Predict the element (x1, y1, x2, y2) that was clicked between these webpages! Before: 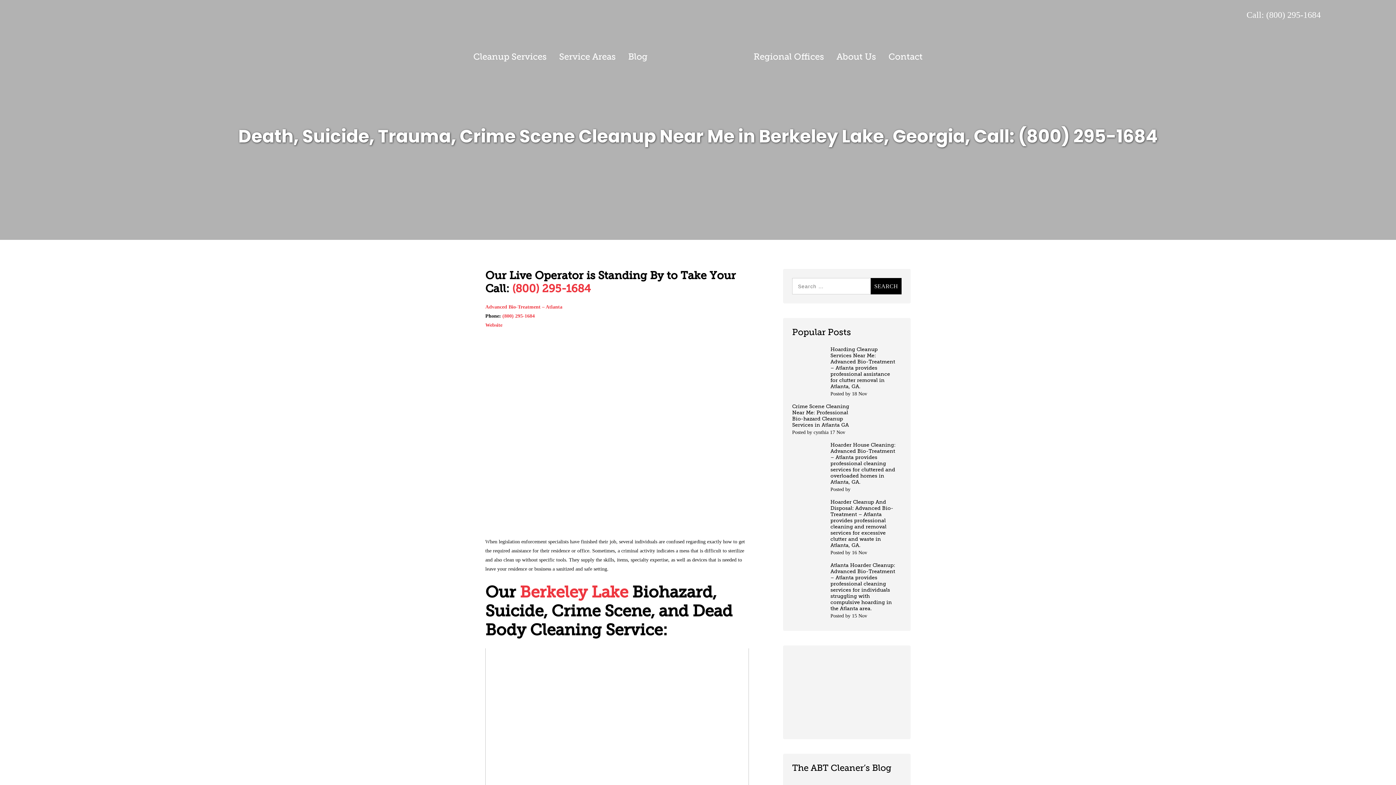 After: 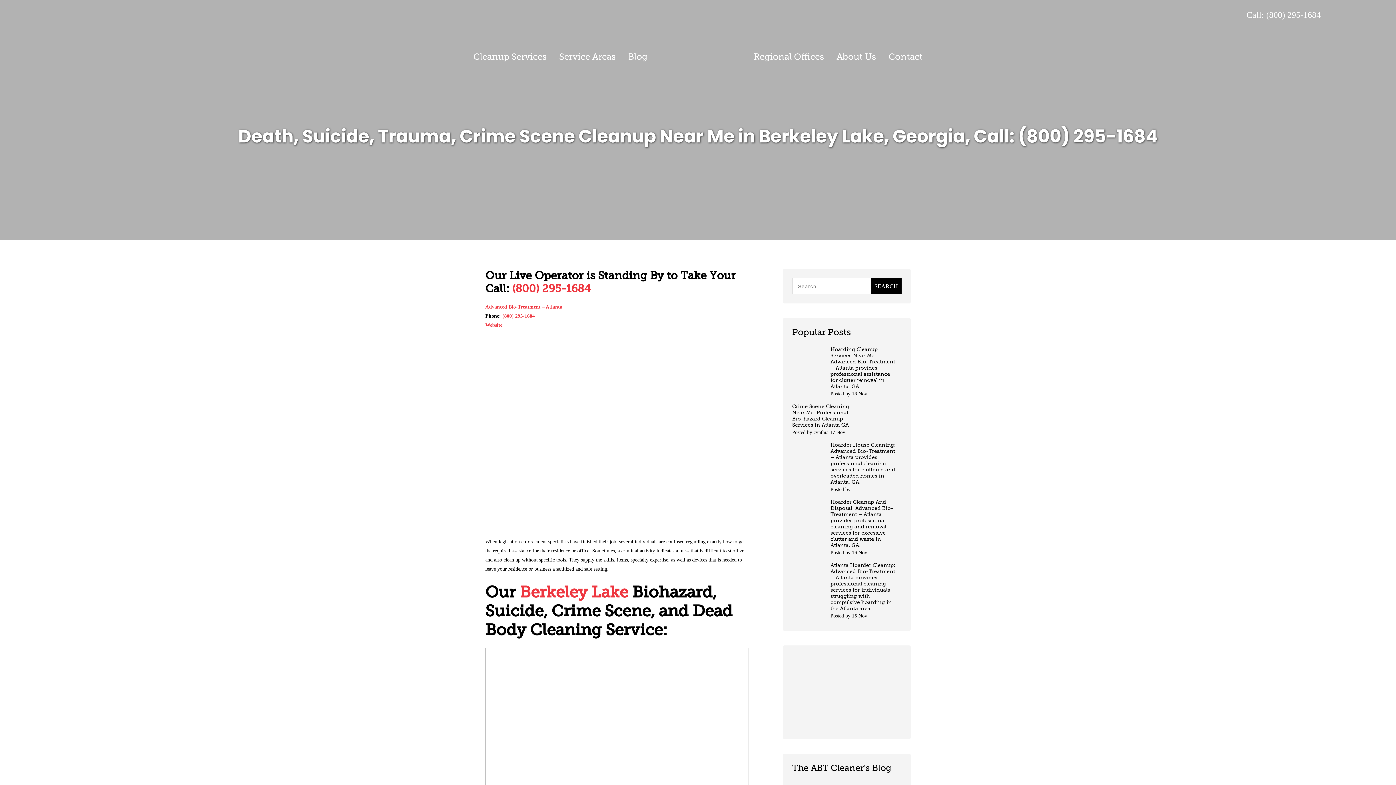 Action: bbox: (801, 714, 892, 719)